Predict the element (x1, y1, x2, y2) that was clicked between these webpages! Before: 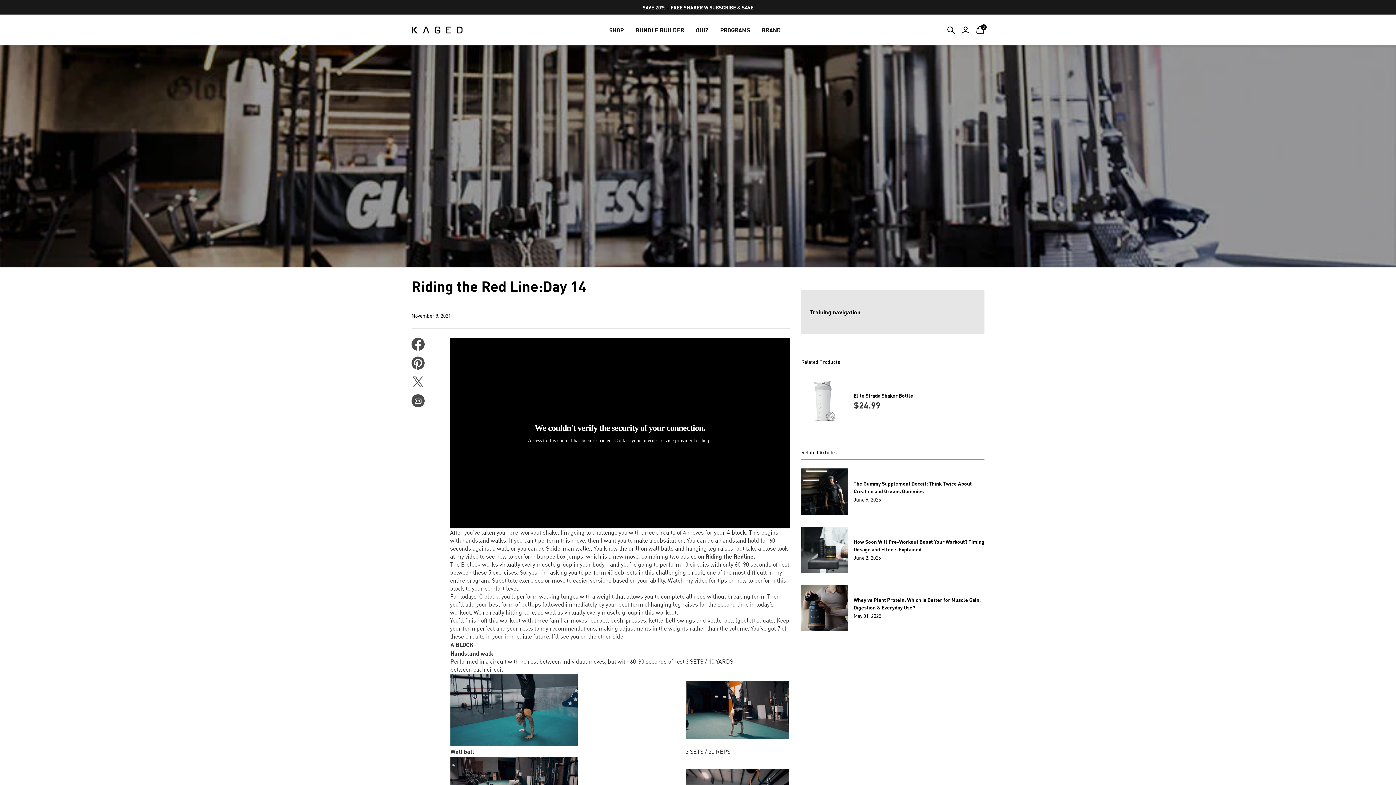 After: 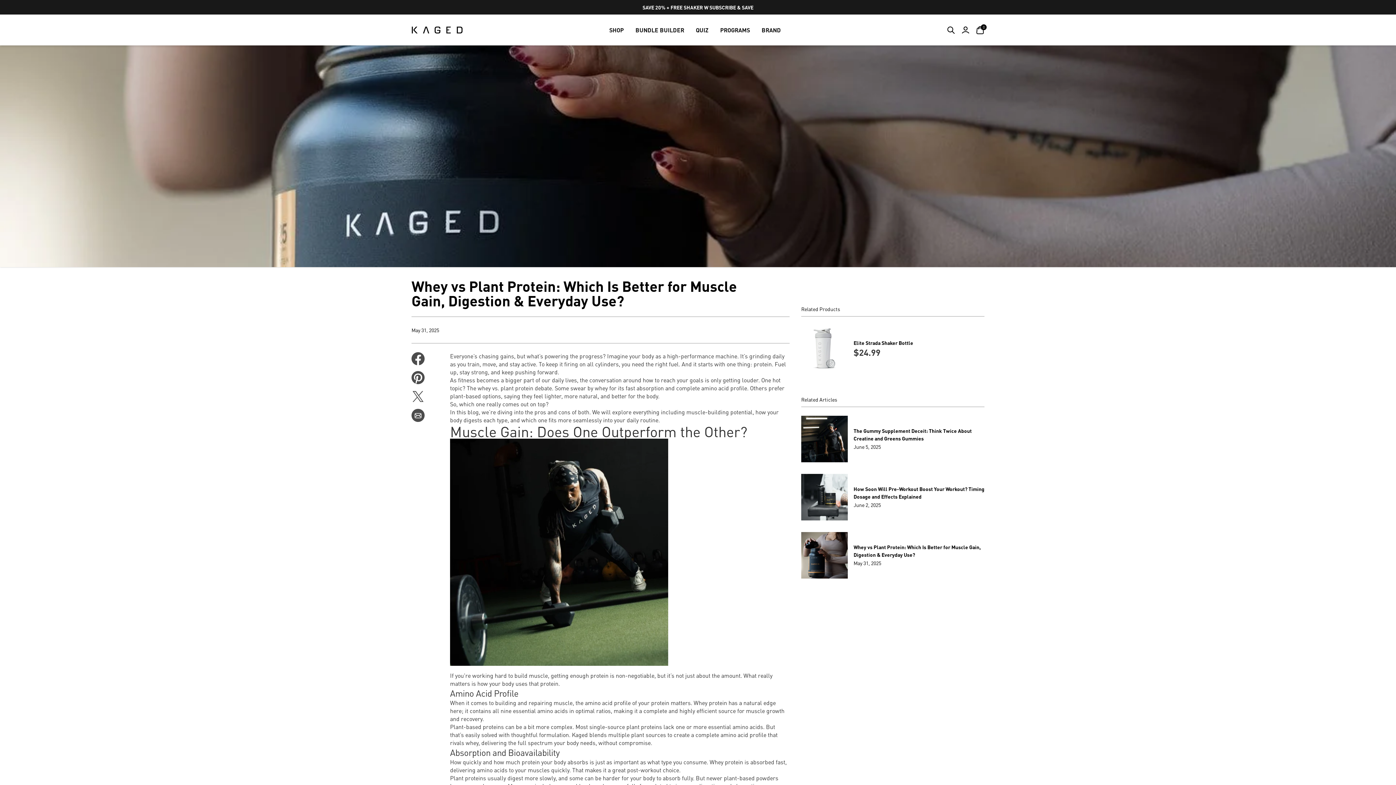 Action: label: Whey vs Plant Protein: Which Is Better for Muscle Gain, Digestion & Everyday Use? bbox: (853, 596, 984, 611)